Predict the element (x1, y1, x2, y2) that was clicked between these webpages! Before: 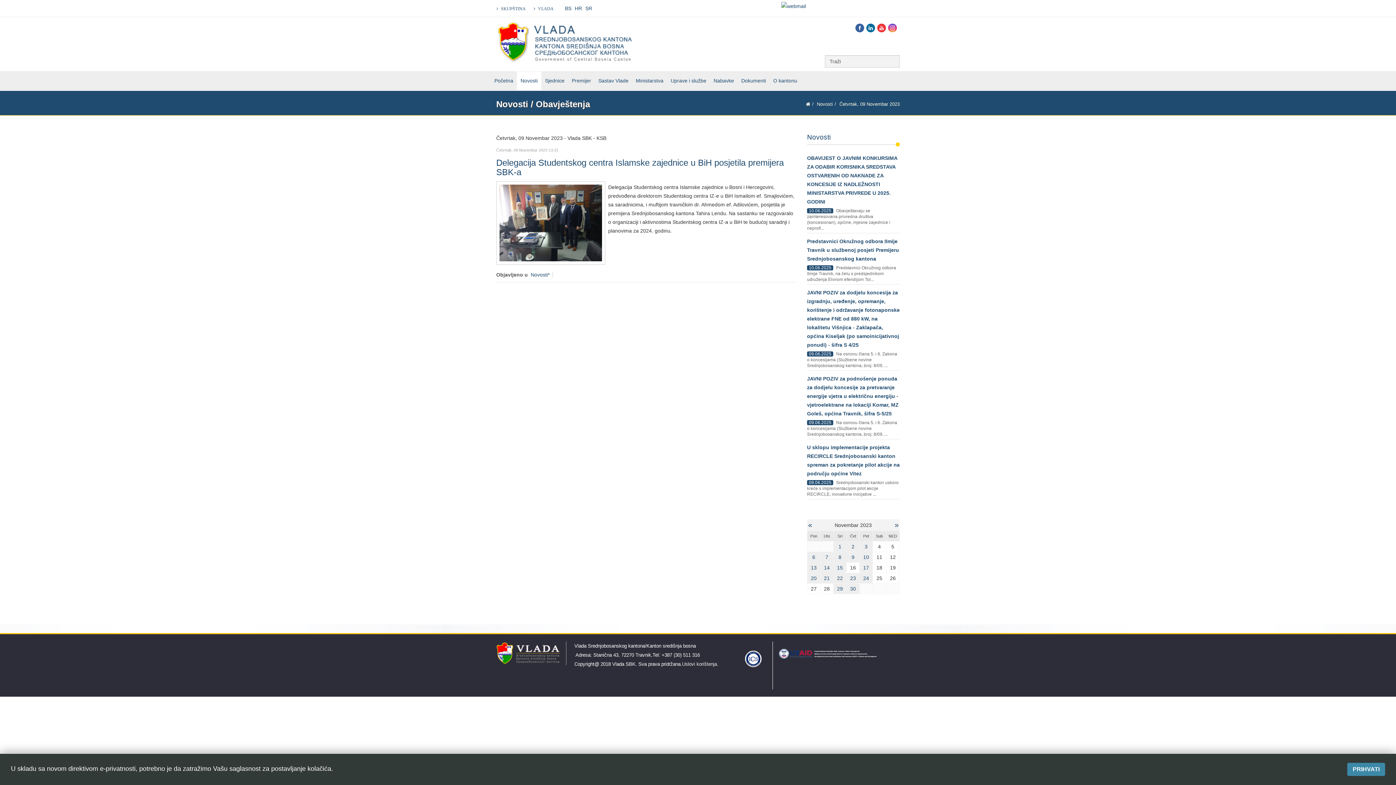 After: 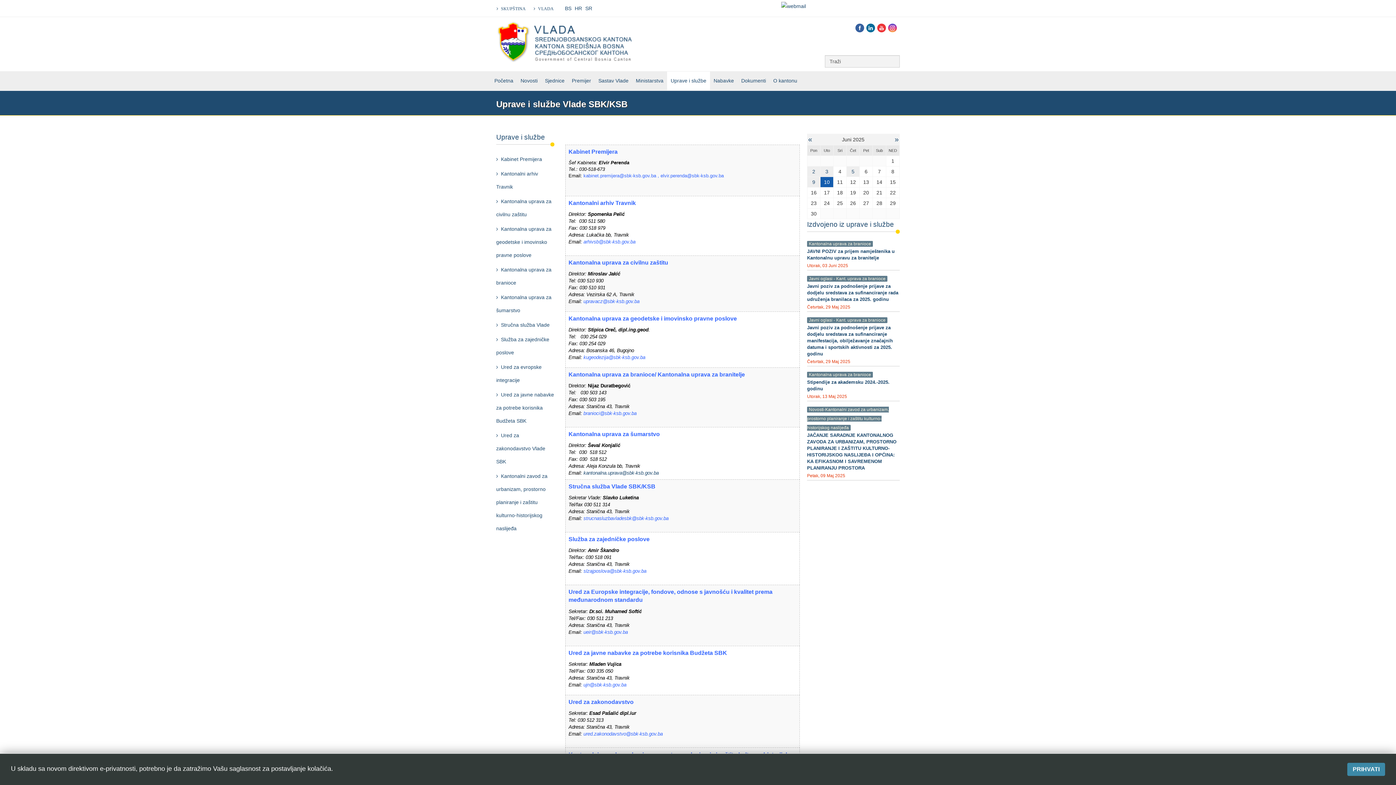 Action: bbox: (667, 71, 710, 90) label: Uprave i službe